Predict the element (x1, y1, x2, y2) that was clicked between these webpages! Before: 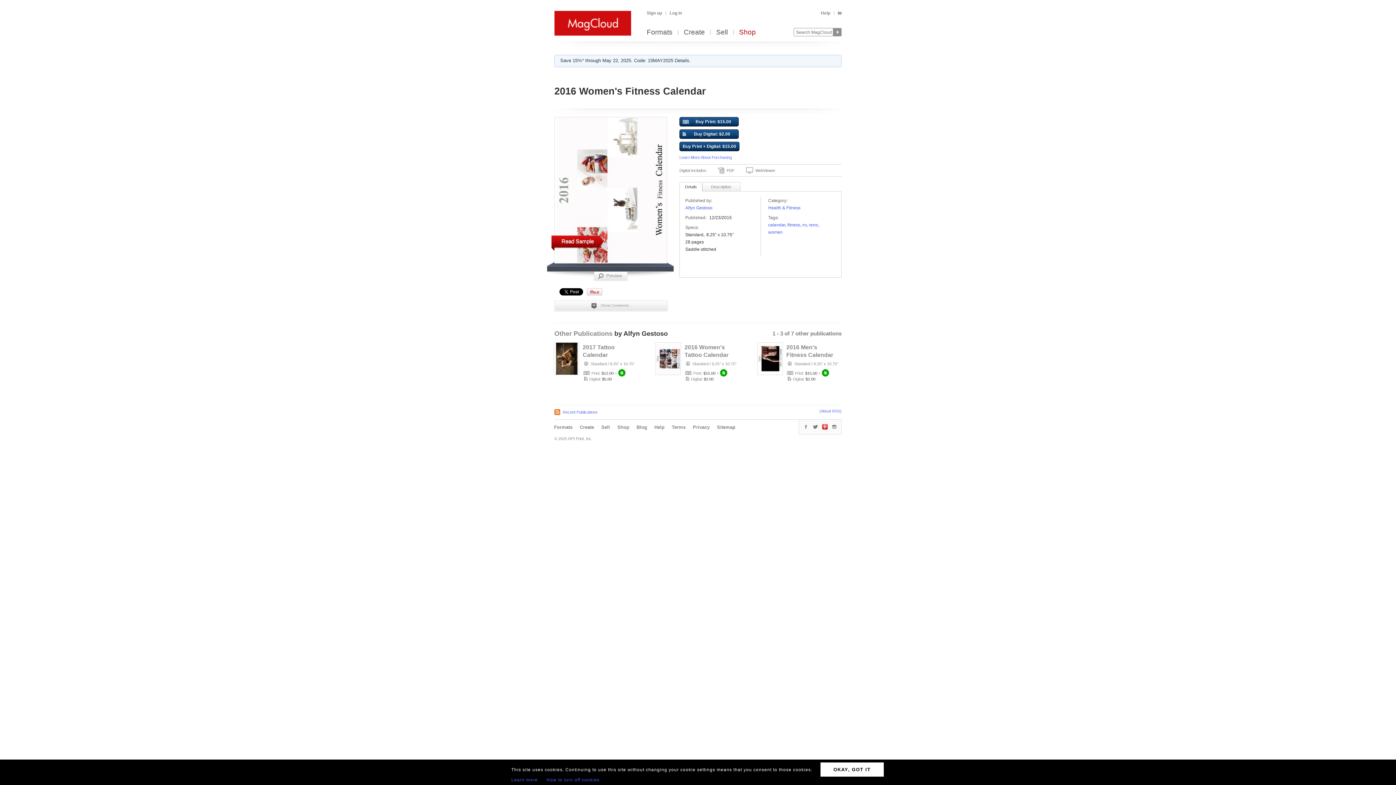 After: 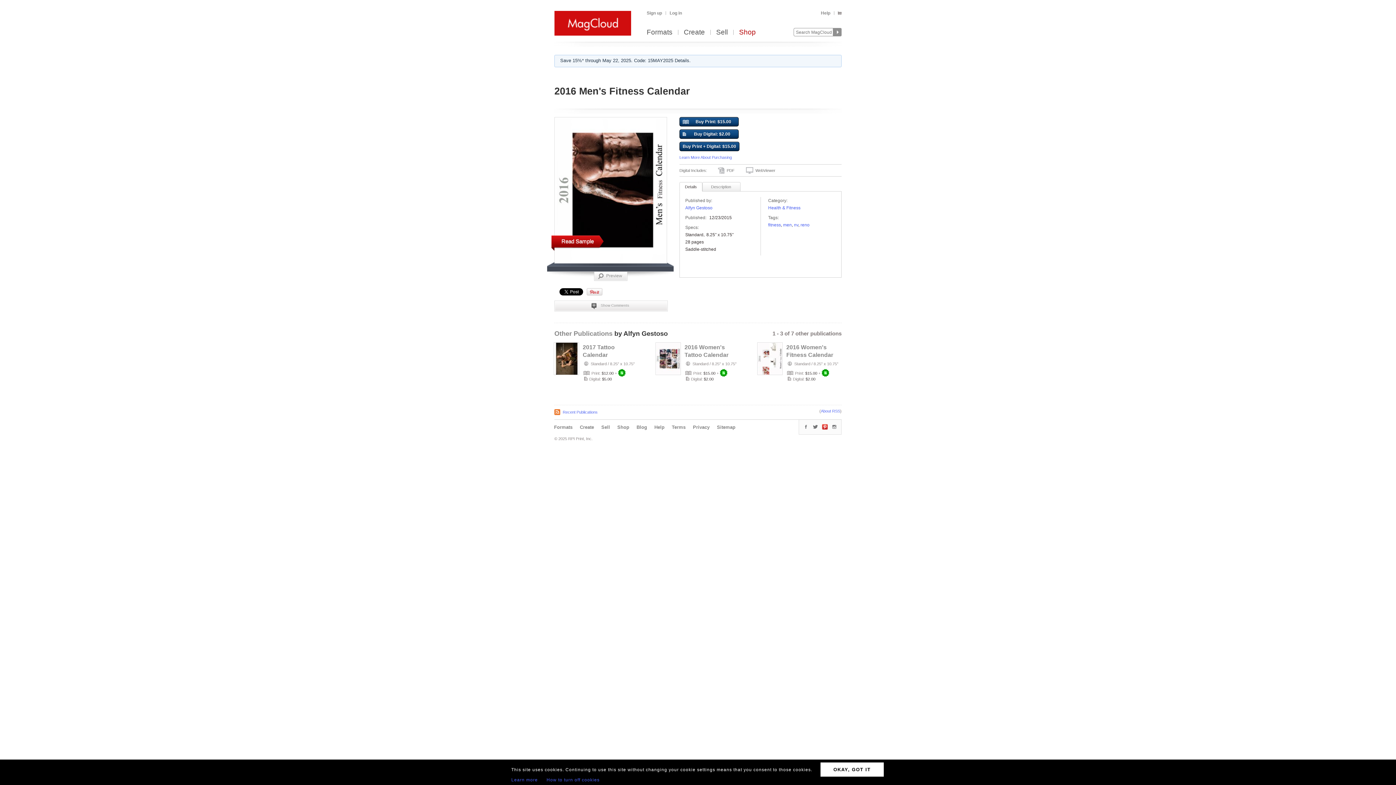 Action: label: 2016 Men's Fitness Calendar bbox: (786, 343, 837, 358)